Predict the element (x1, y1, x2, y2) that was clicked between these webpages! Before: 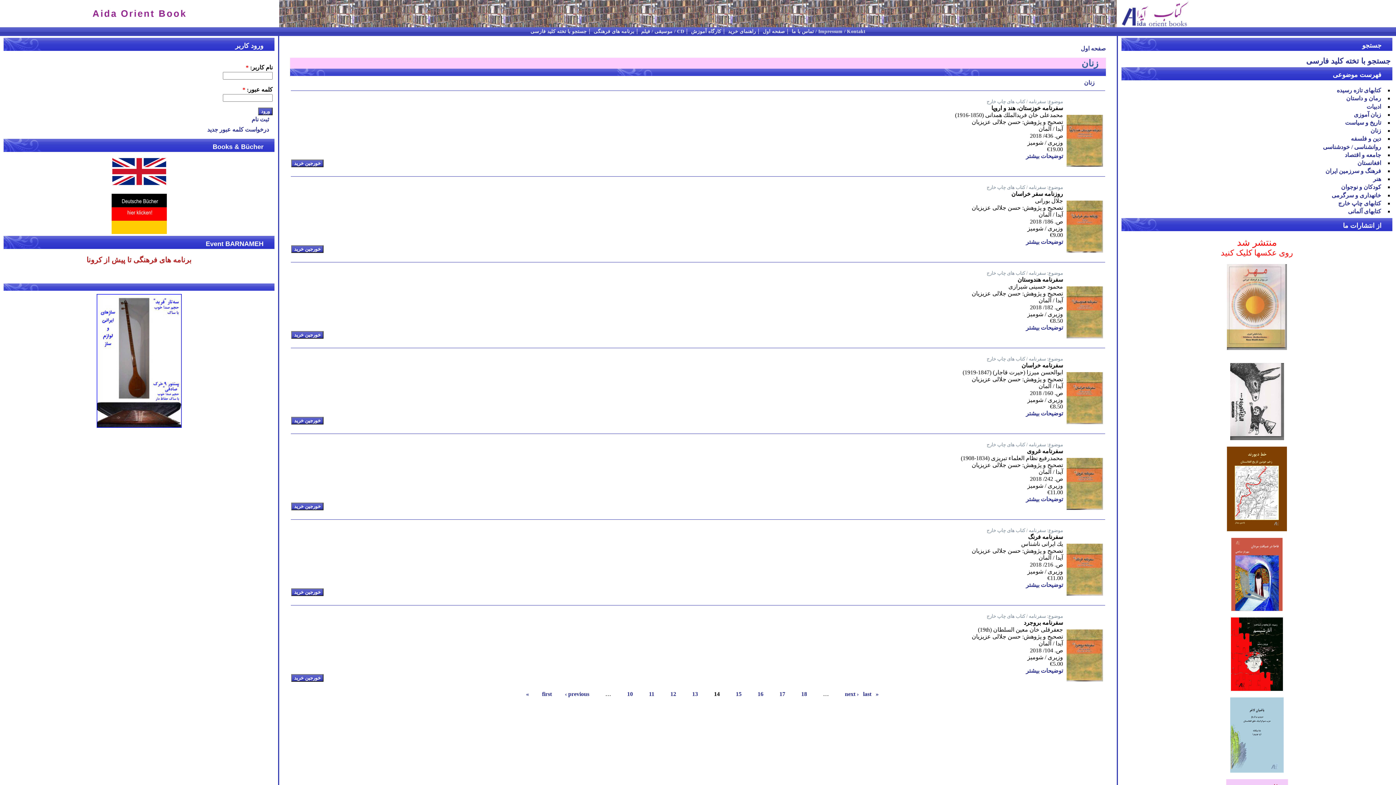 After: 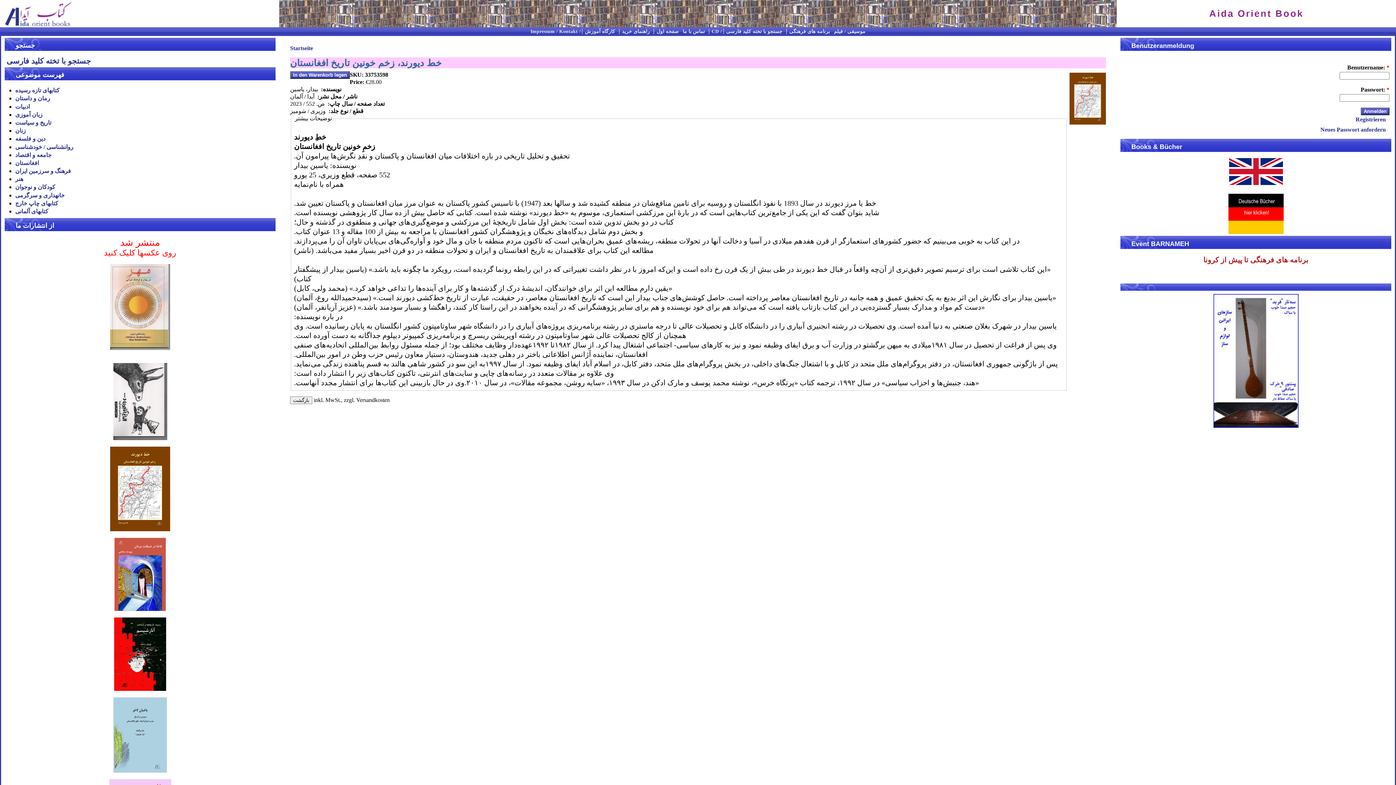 Action: bbox: (1227, 524, 1287, 533)